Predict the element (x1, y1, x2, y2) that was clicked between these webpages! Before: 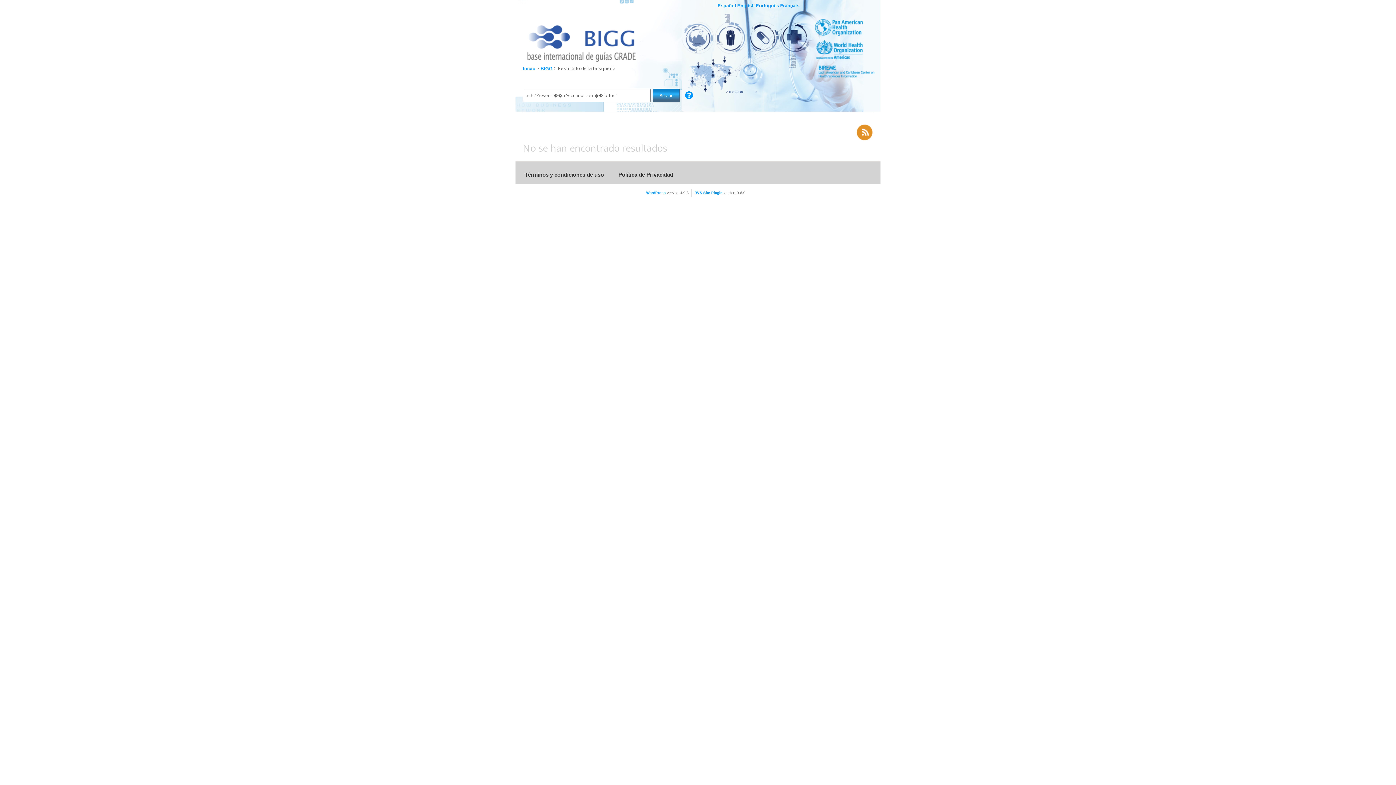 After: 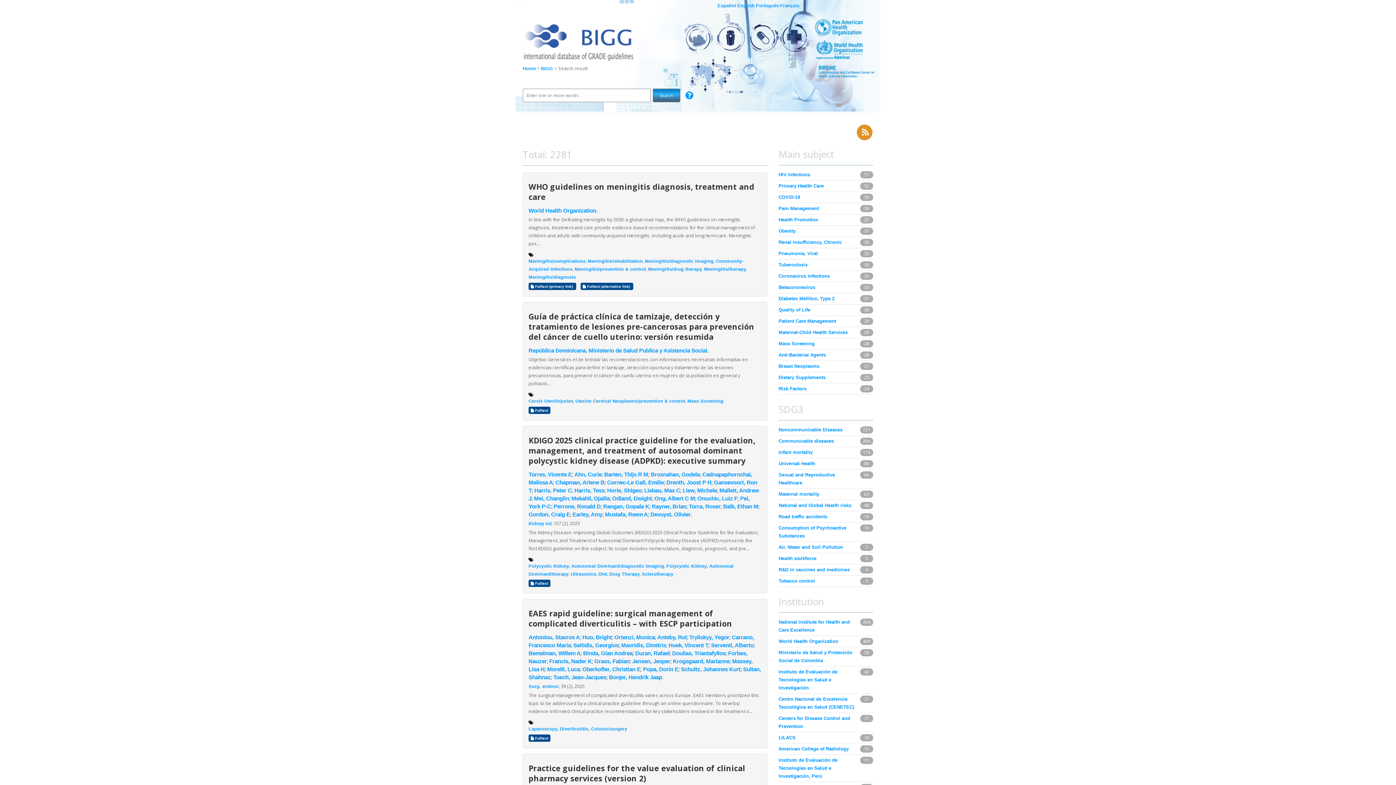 Action: bbox: (737, 3, 754, 8) label: English